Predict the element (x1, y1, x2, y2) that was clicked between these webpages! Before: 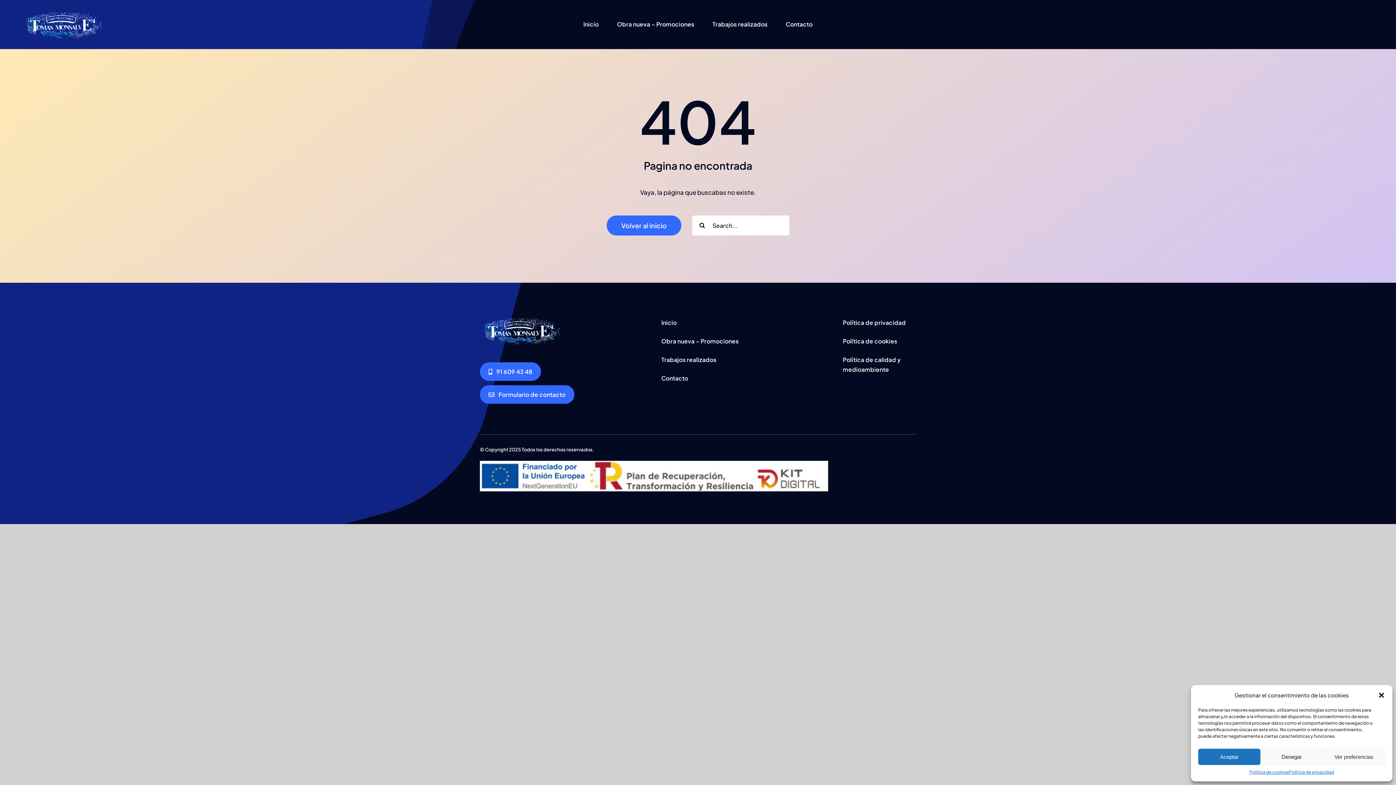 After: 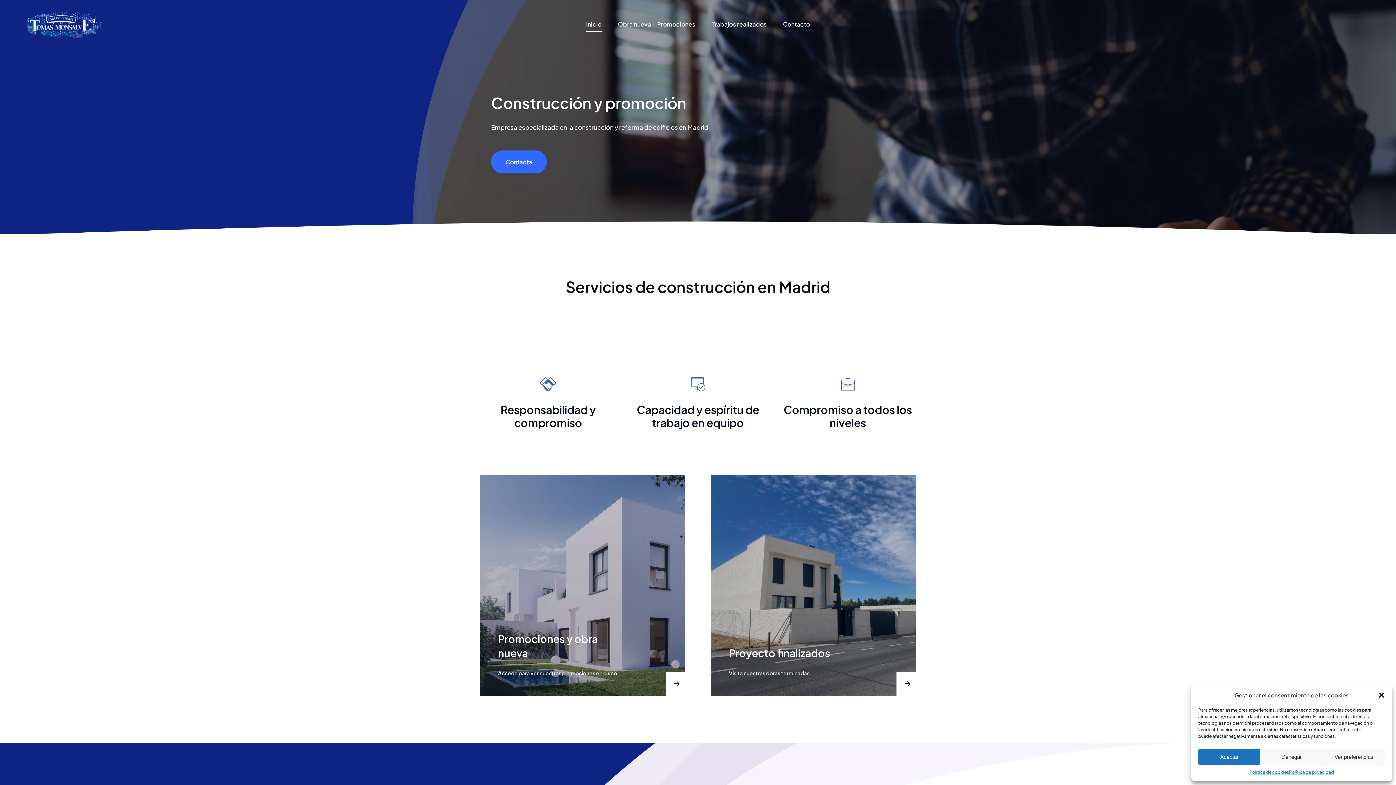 Action: bbox: (479, 314, 559, 322)